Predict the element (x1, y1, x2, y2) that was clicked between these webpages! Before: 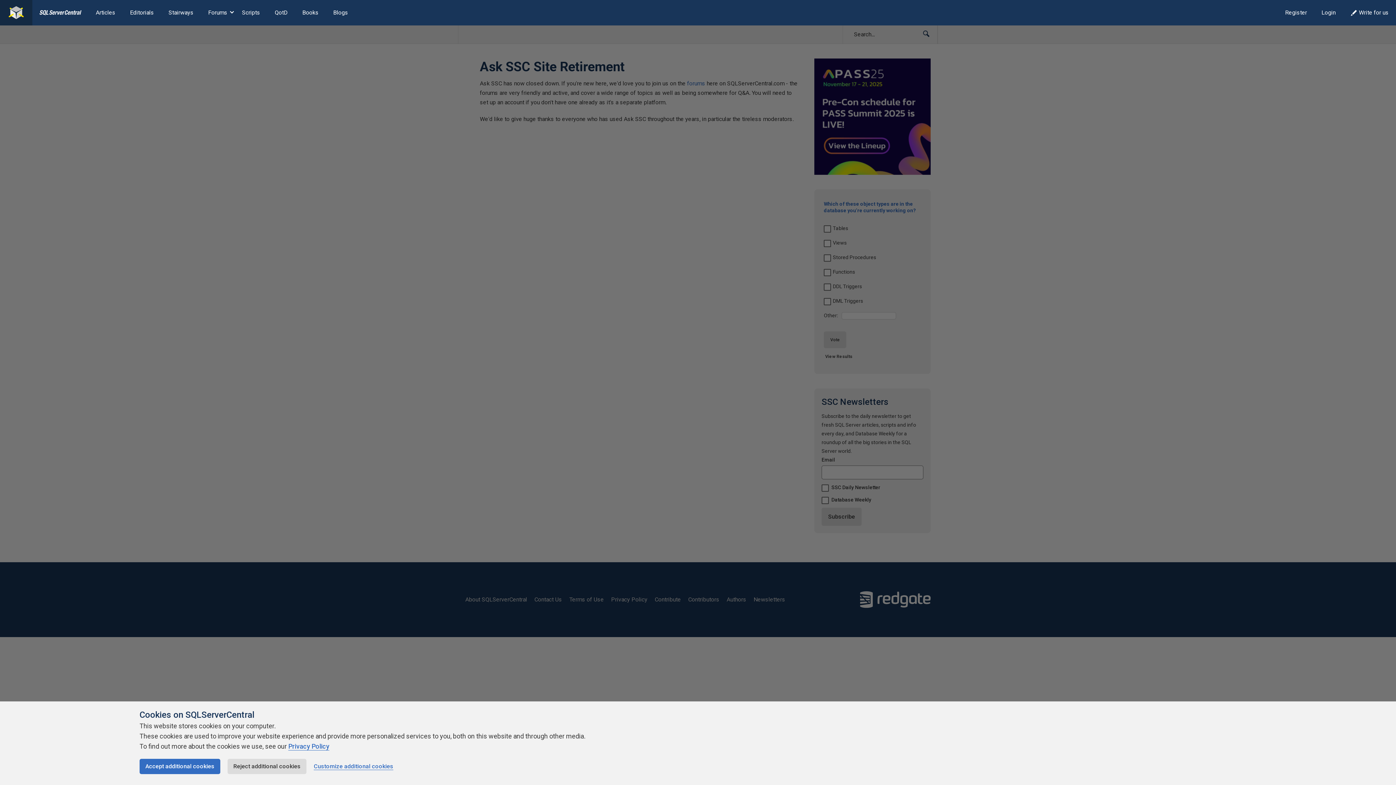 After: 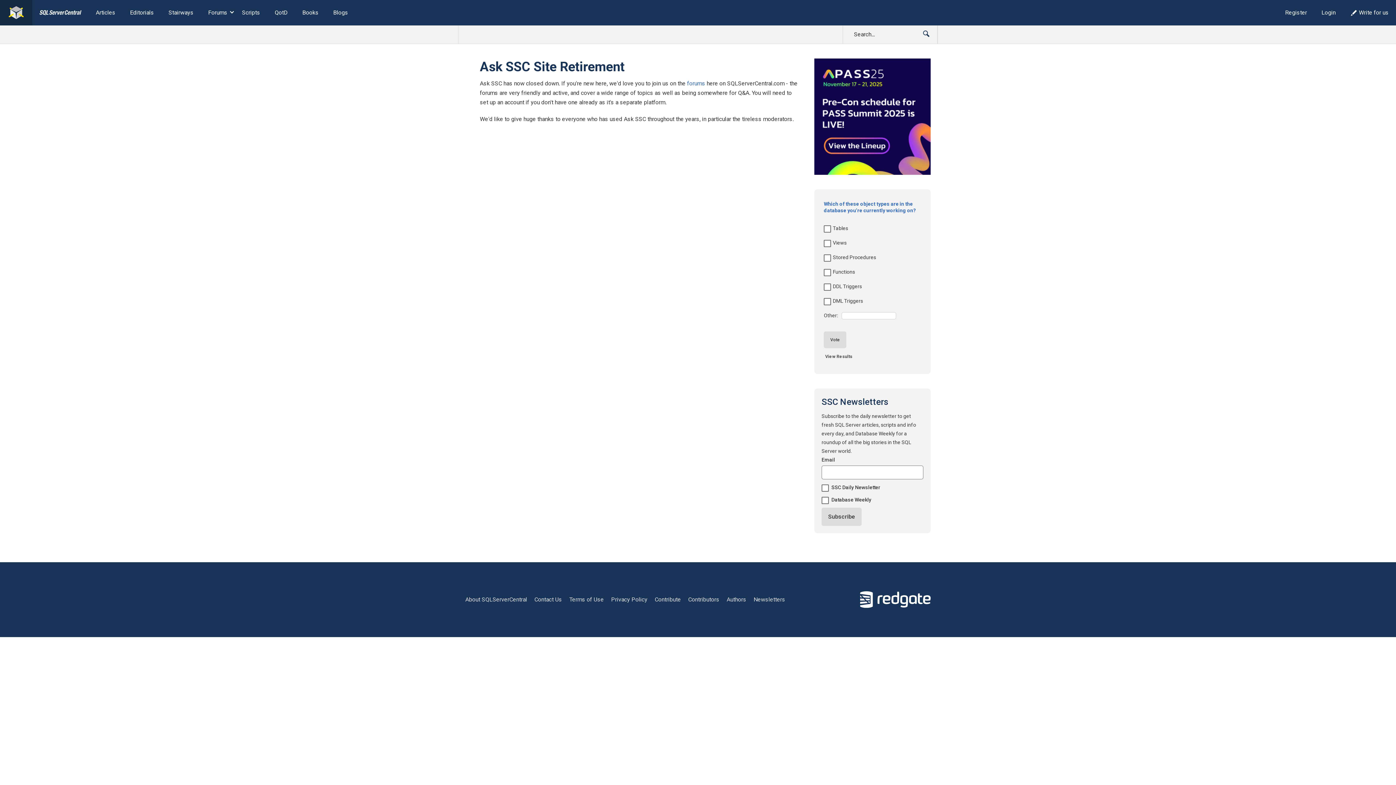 Action: label: Accept additional cookies bbox: (139, 759, 220, 774)